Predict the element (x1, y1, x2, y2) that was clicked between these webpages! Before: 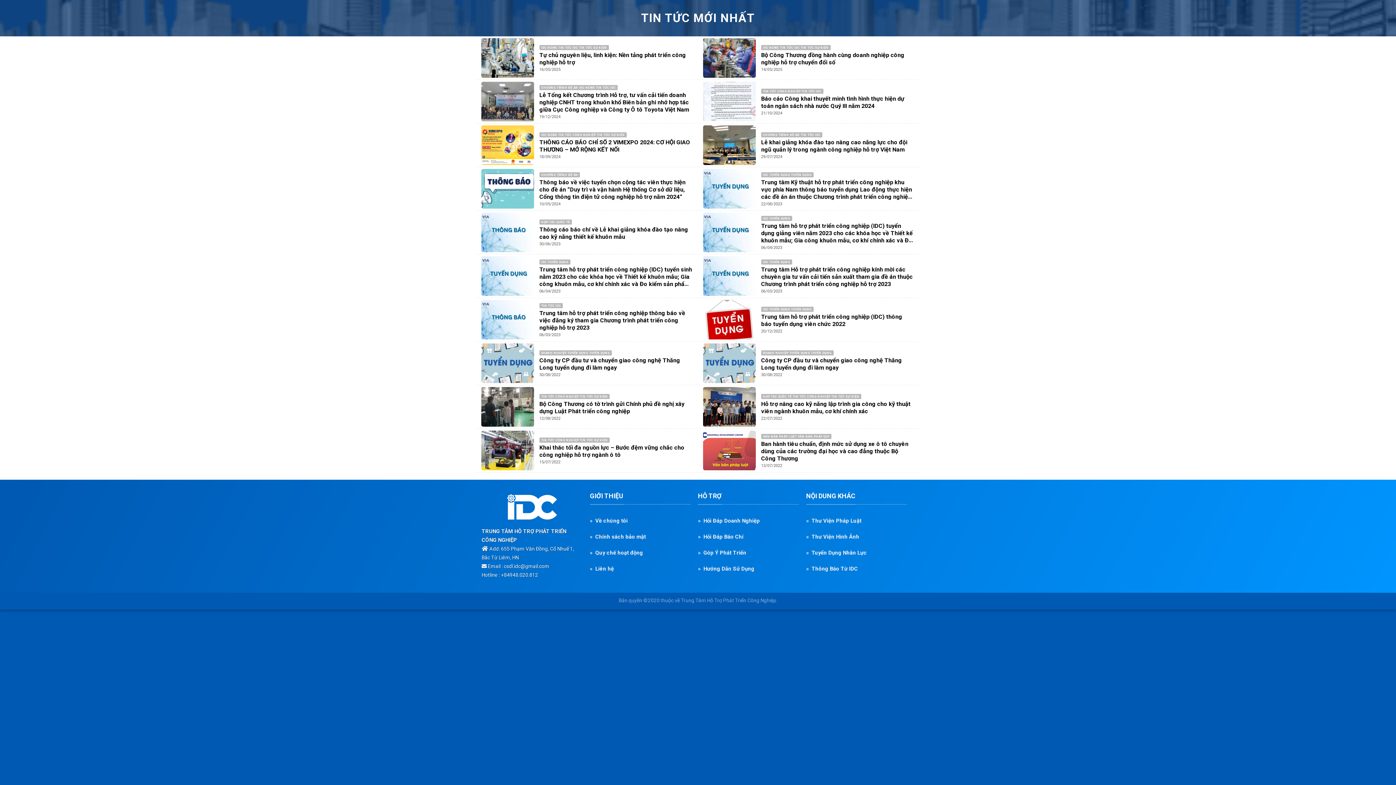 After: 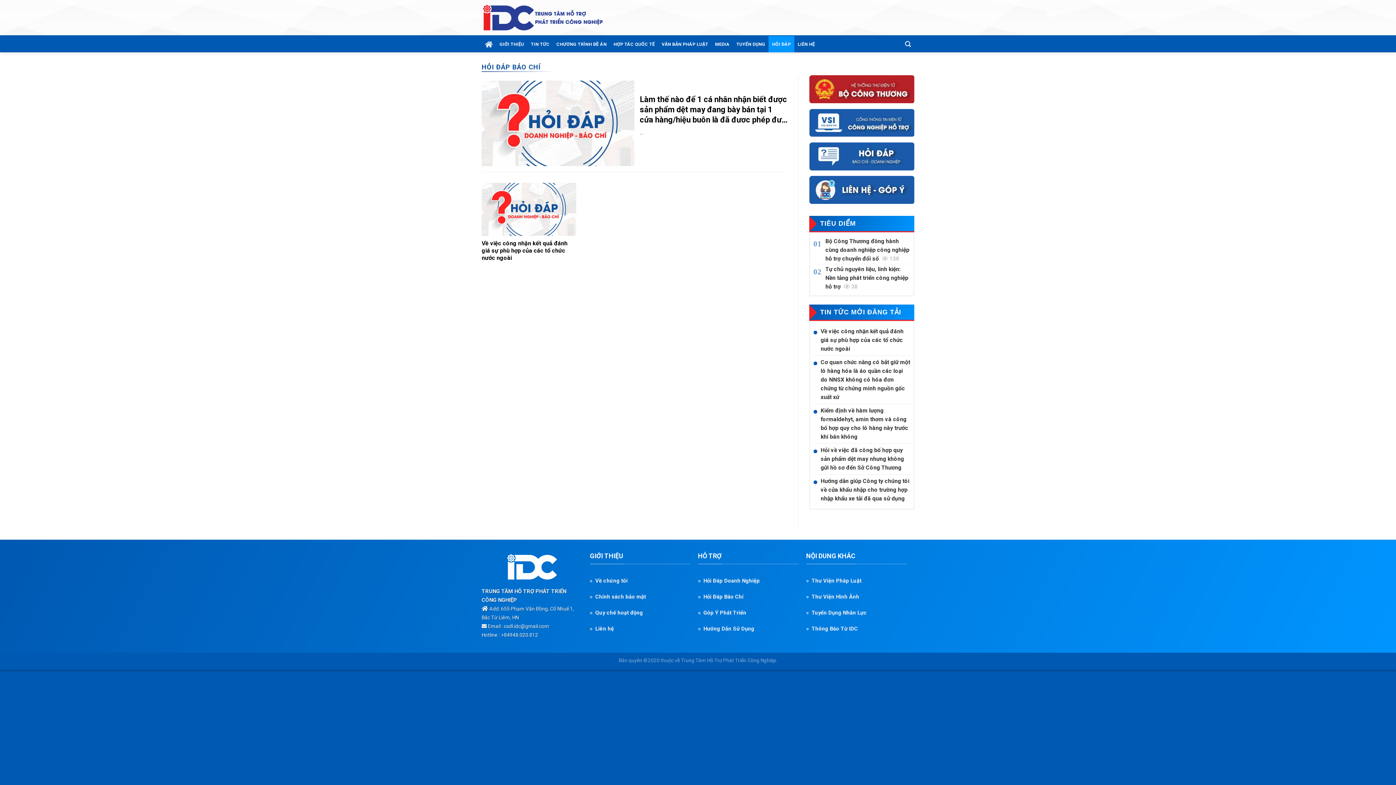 Action: label: »  Hỏi Đáp Báo Chí bbox: (698, 533, 743, 540)